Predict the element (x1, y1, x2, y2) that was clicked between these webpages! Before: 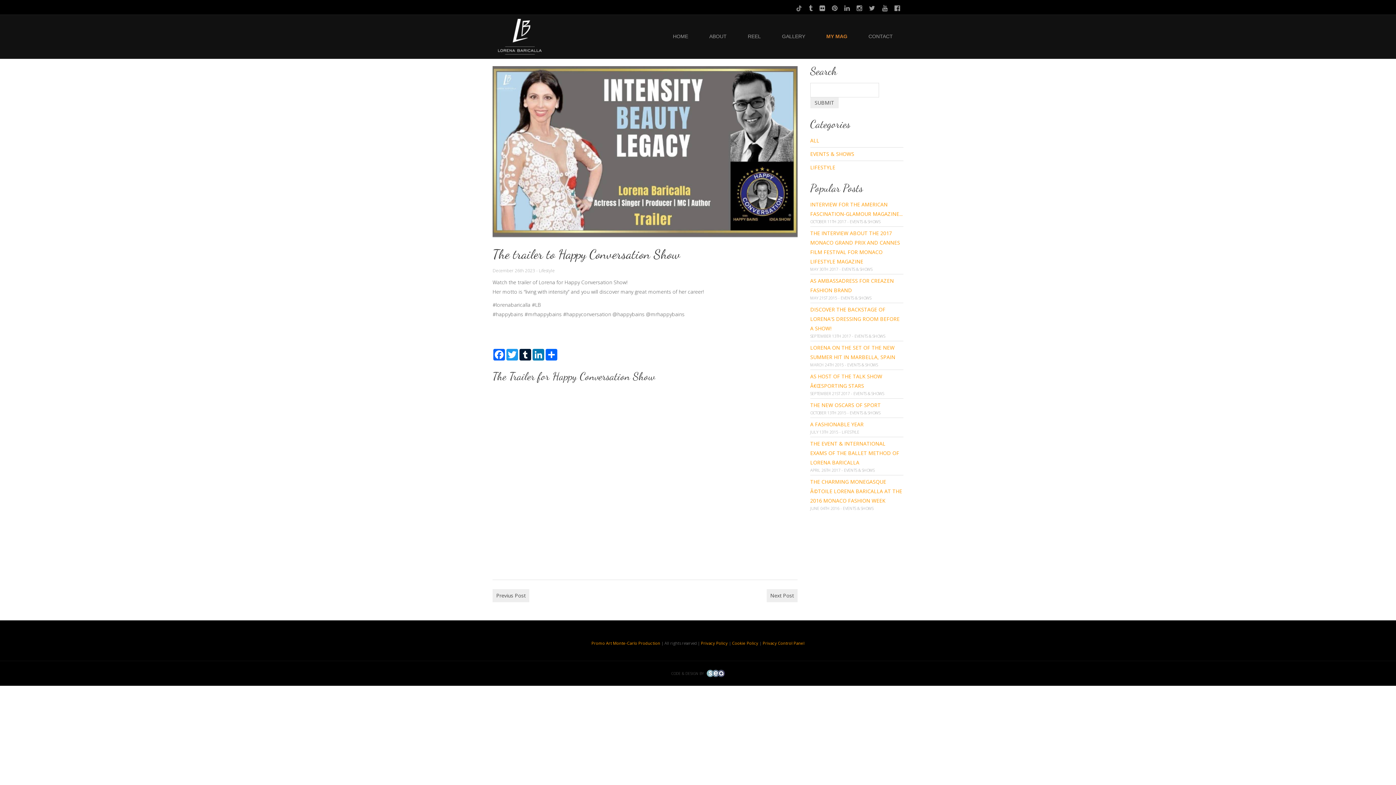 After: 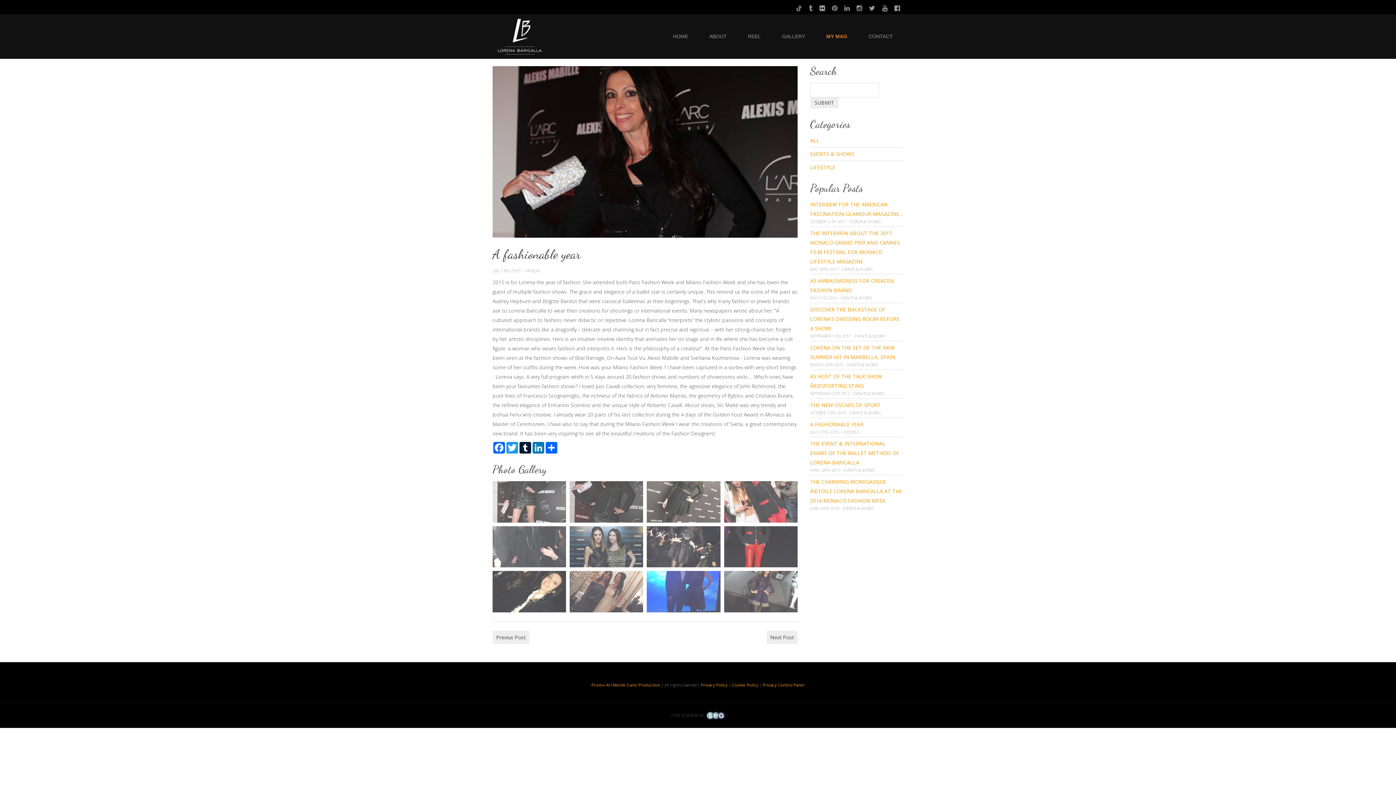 Action: bbox: (810, 421, 863, 428) label: A FASHIONABLE YEAR